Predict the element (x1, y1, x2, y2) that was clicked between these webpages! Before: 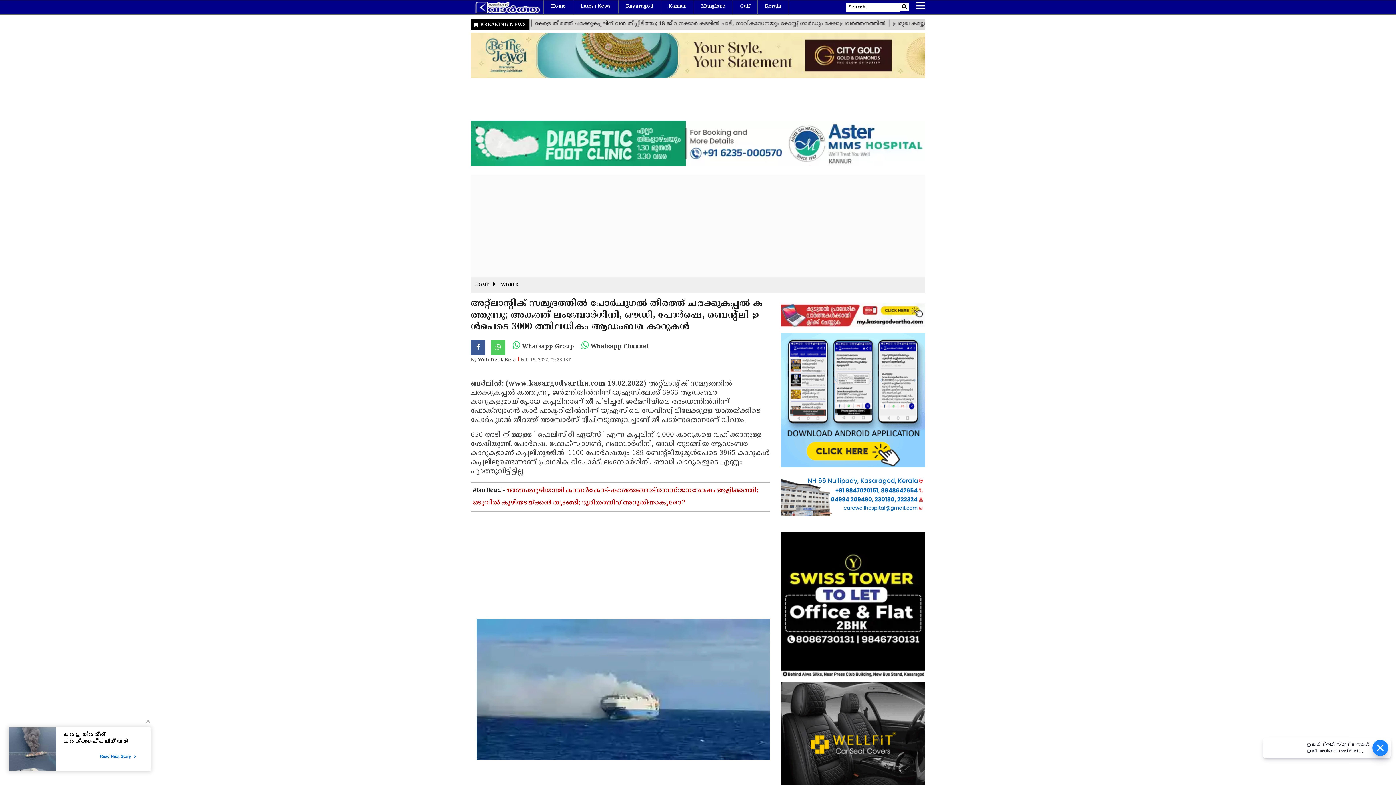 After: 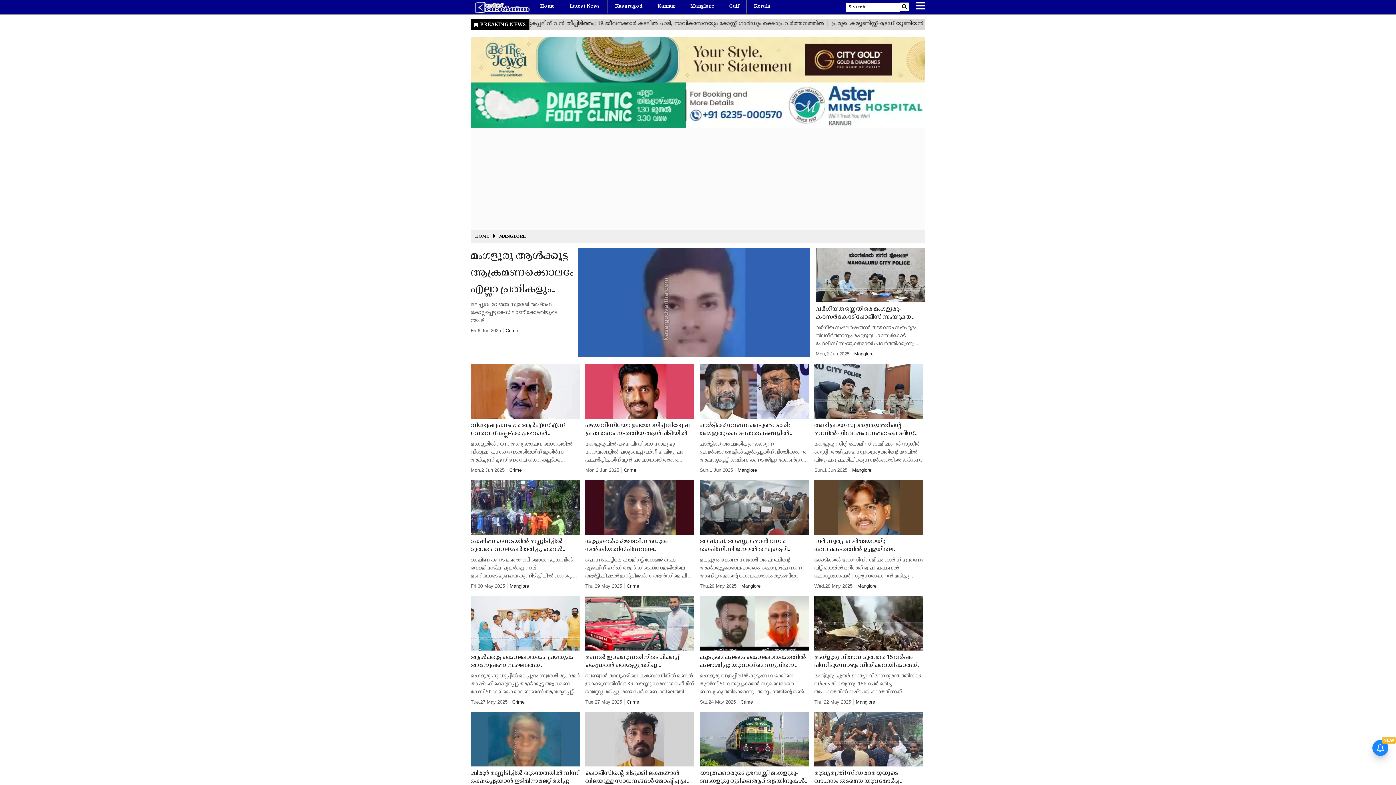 Action: bbox: (701, 0, 725, 13) label: Manglore